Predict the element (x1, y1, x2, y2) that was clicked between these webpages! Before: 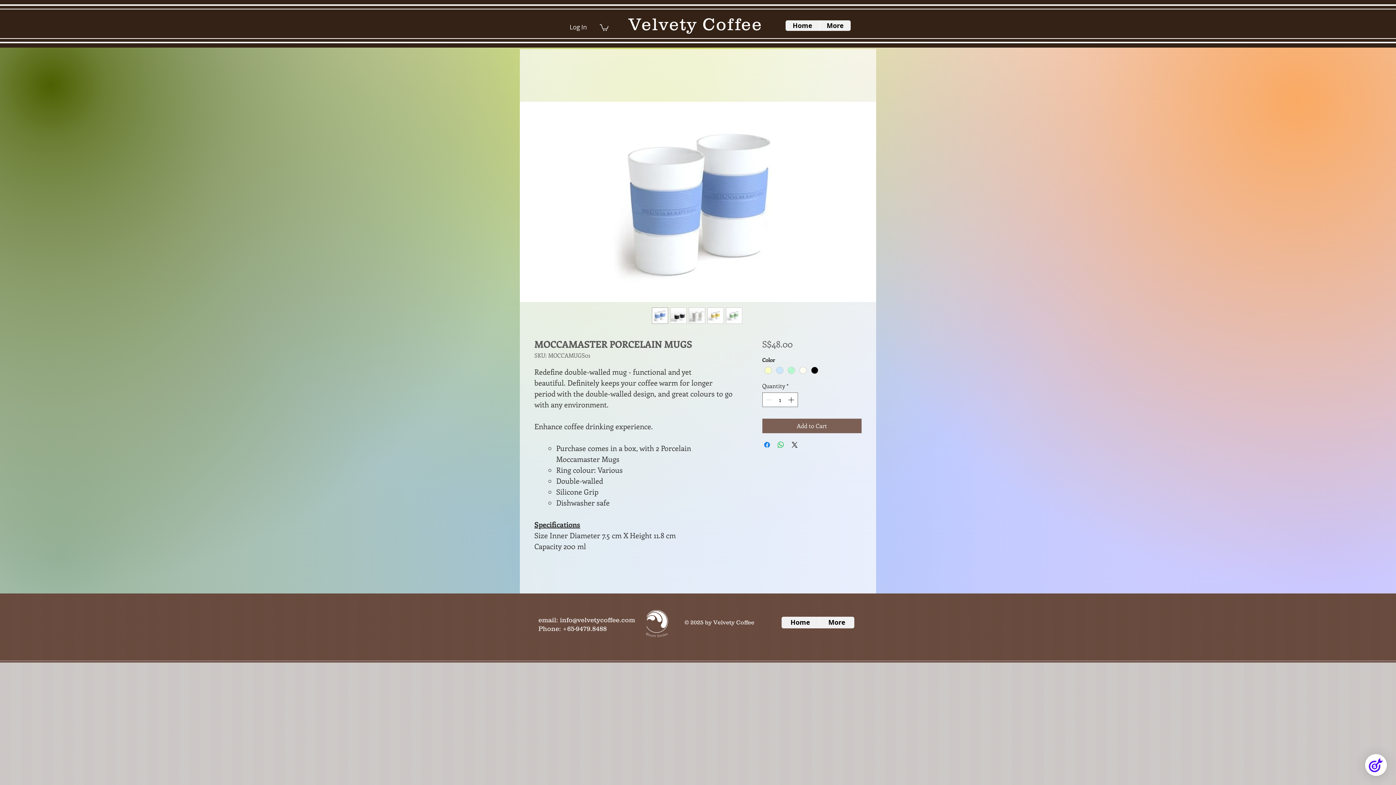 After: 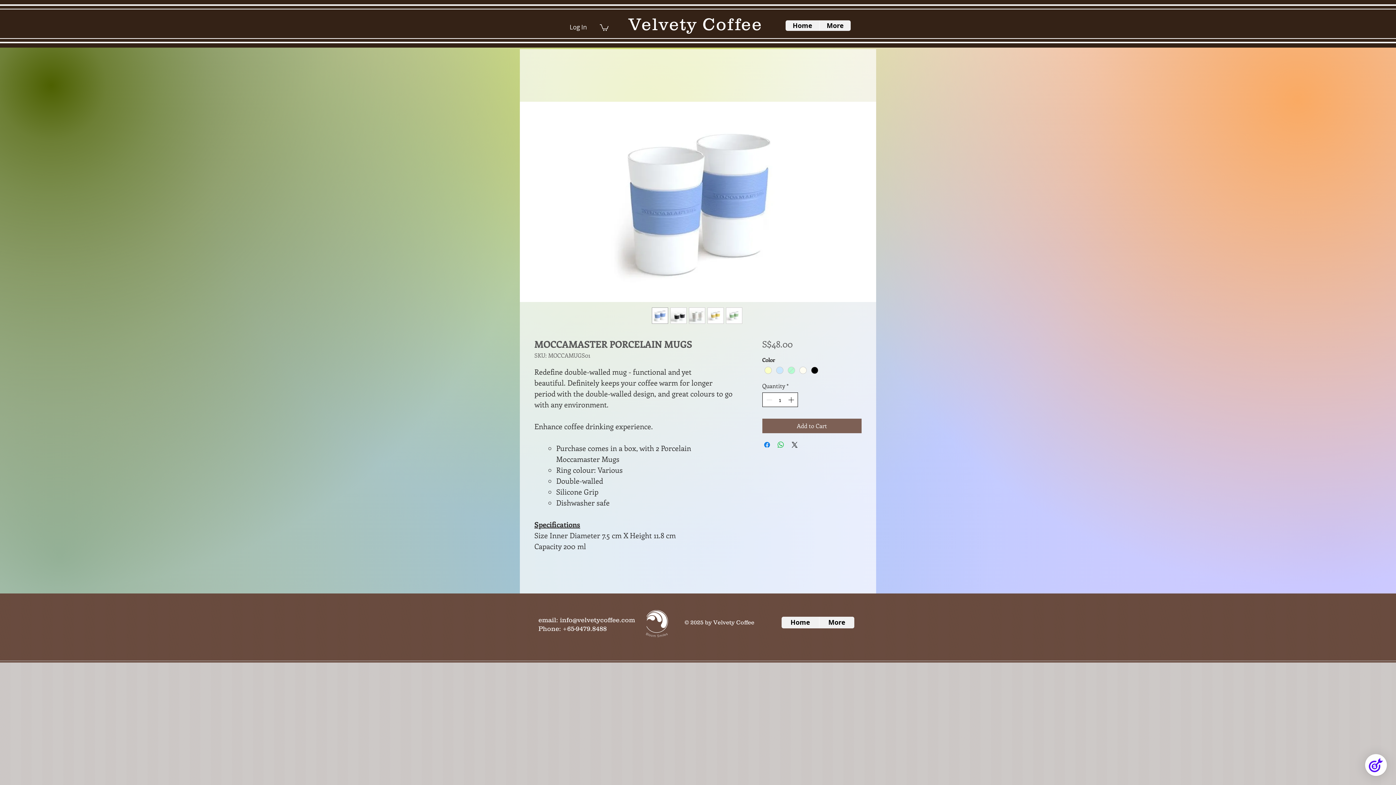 Action: bbox: (786, 393, 796, 407) label: Increment